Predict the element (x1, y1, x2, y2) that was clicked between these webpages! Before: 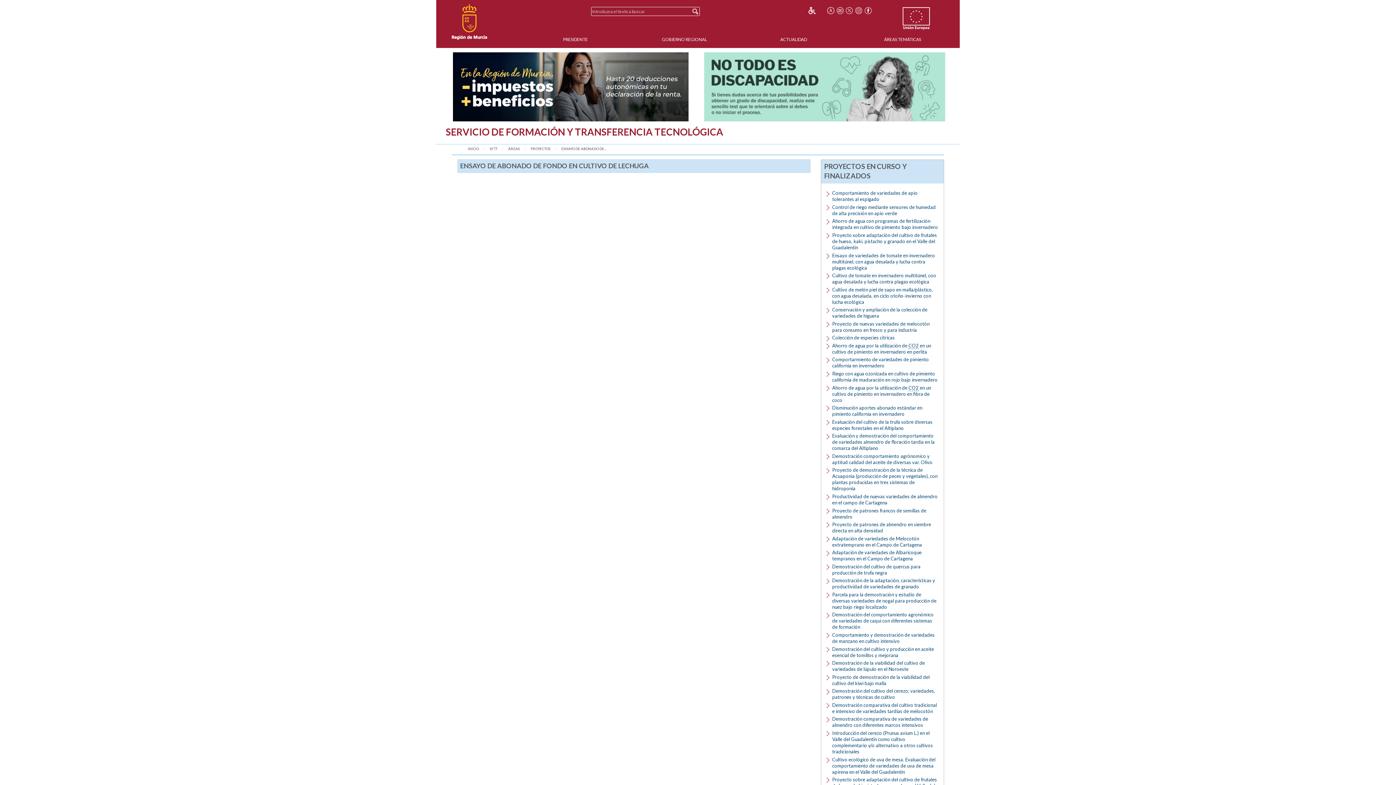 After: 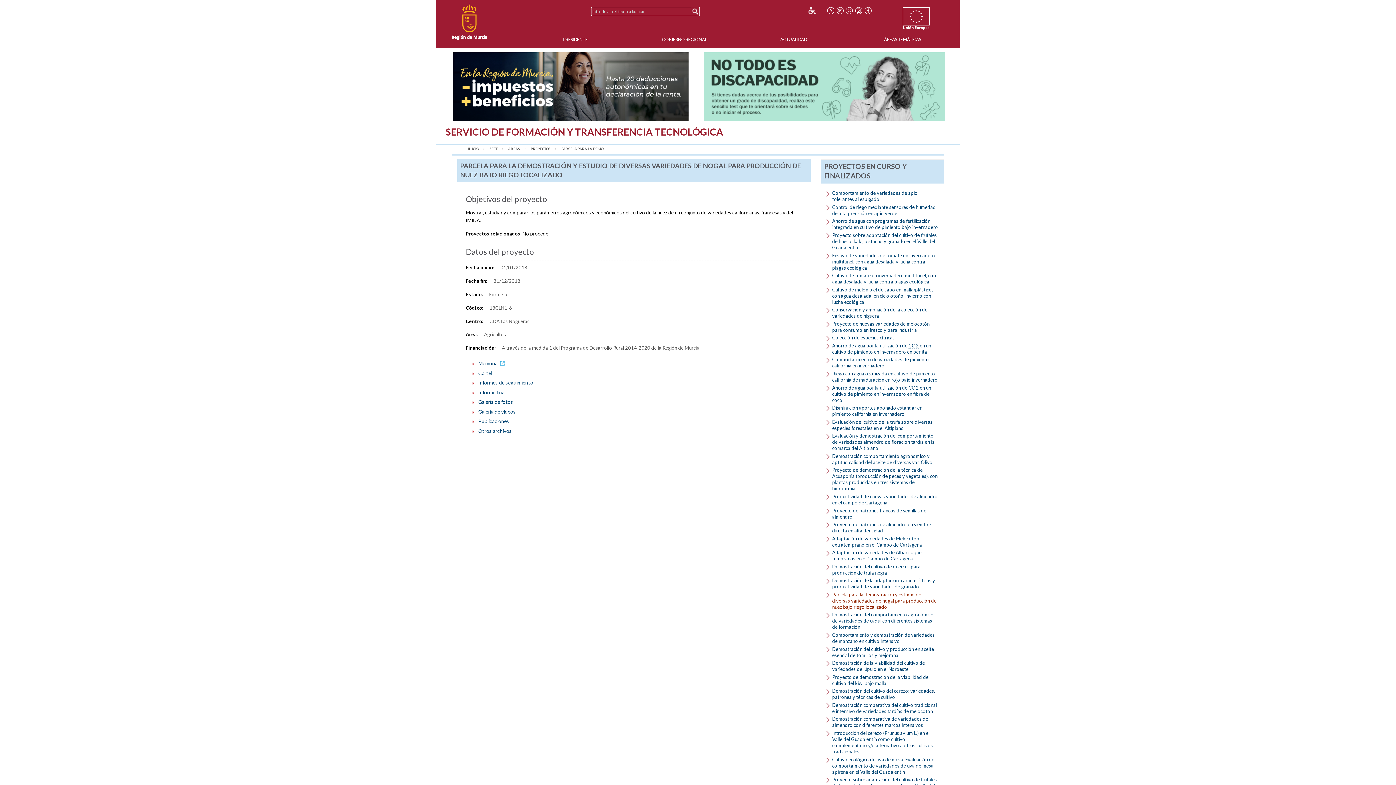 Action: bbox: (832, 591, 936, 610) label: Parcela para la demostración y estudio de diversas variedades de nogal para producción de nuez bajo riego localizado